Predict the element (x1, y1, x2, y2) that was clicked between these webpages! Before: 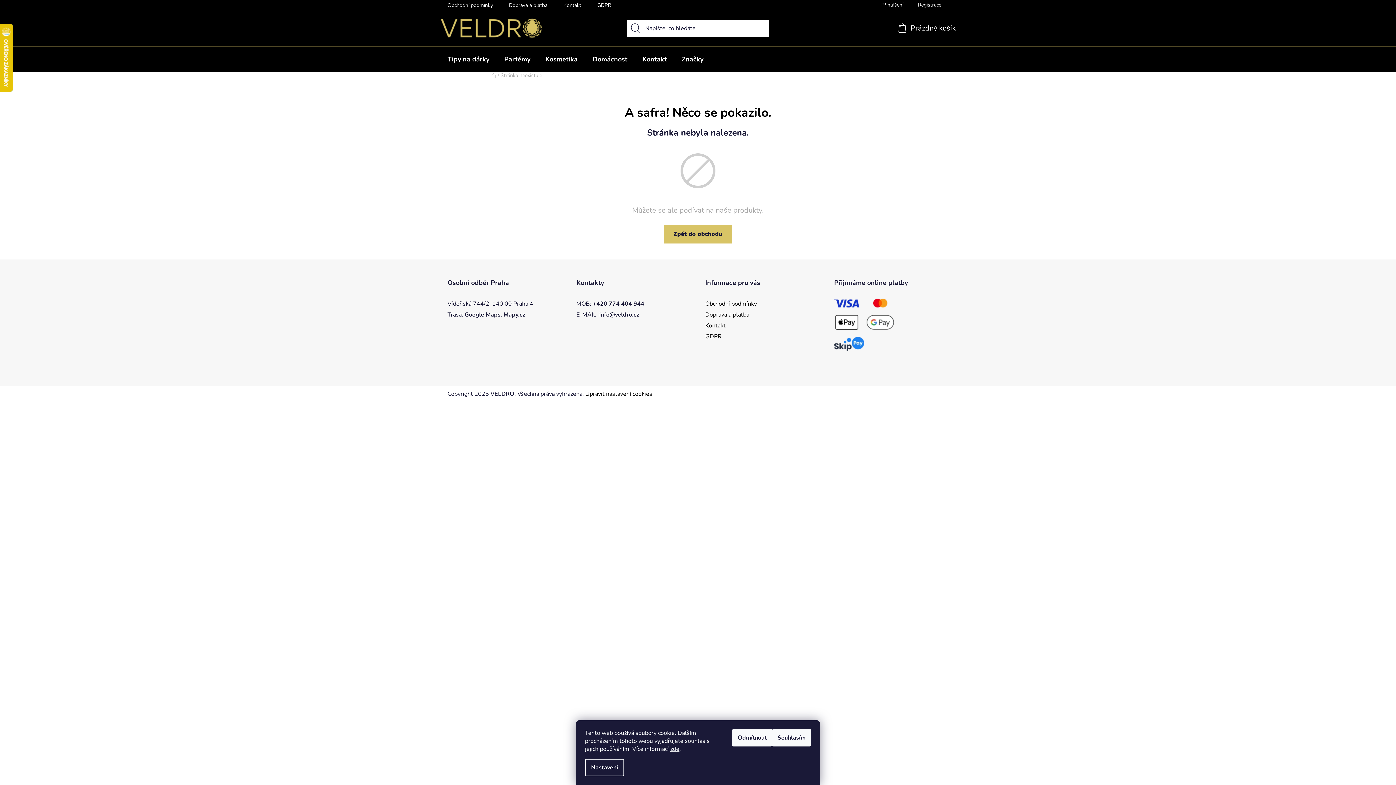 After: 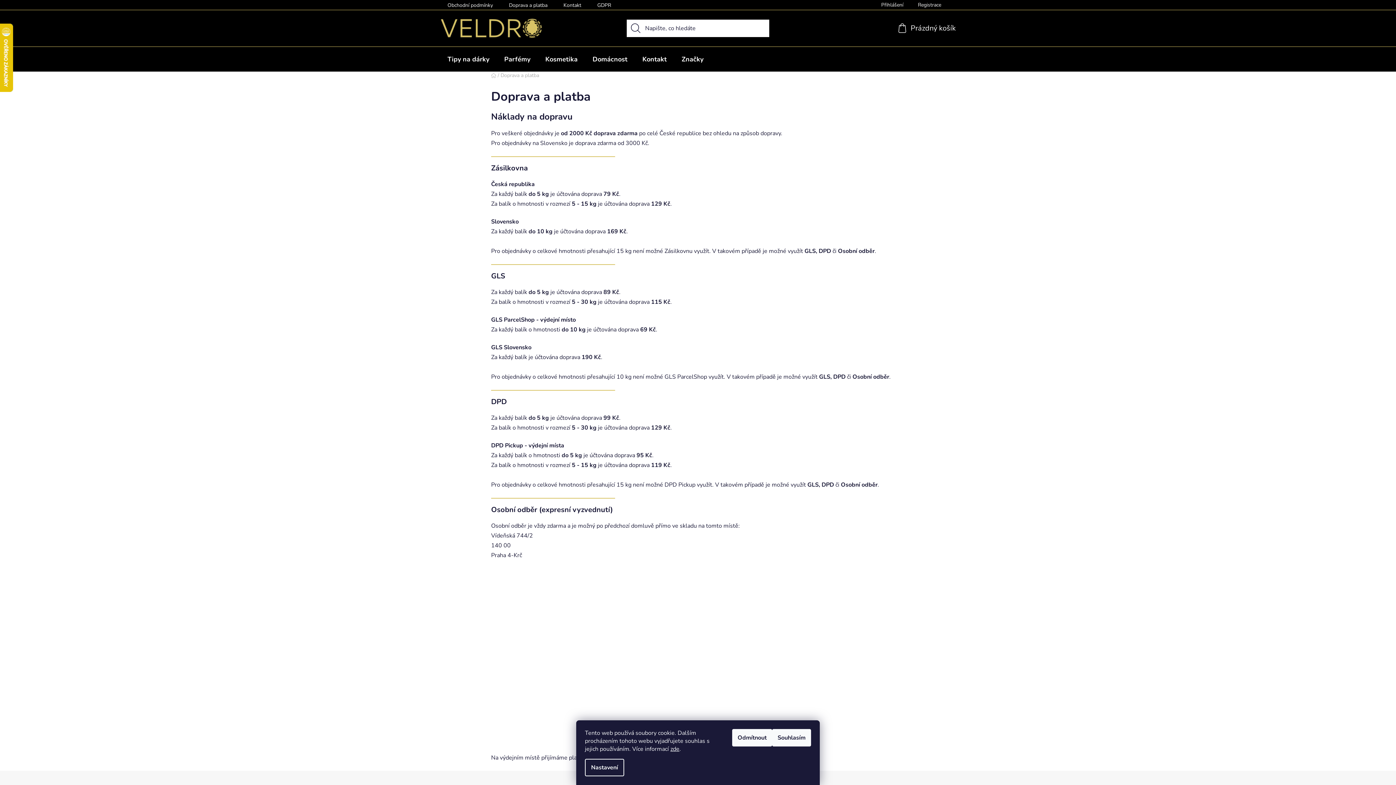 Action: label: Doprava a platba bbox: (501, 0, 554, 10)